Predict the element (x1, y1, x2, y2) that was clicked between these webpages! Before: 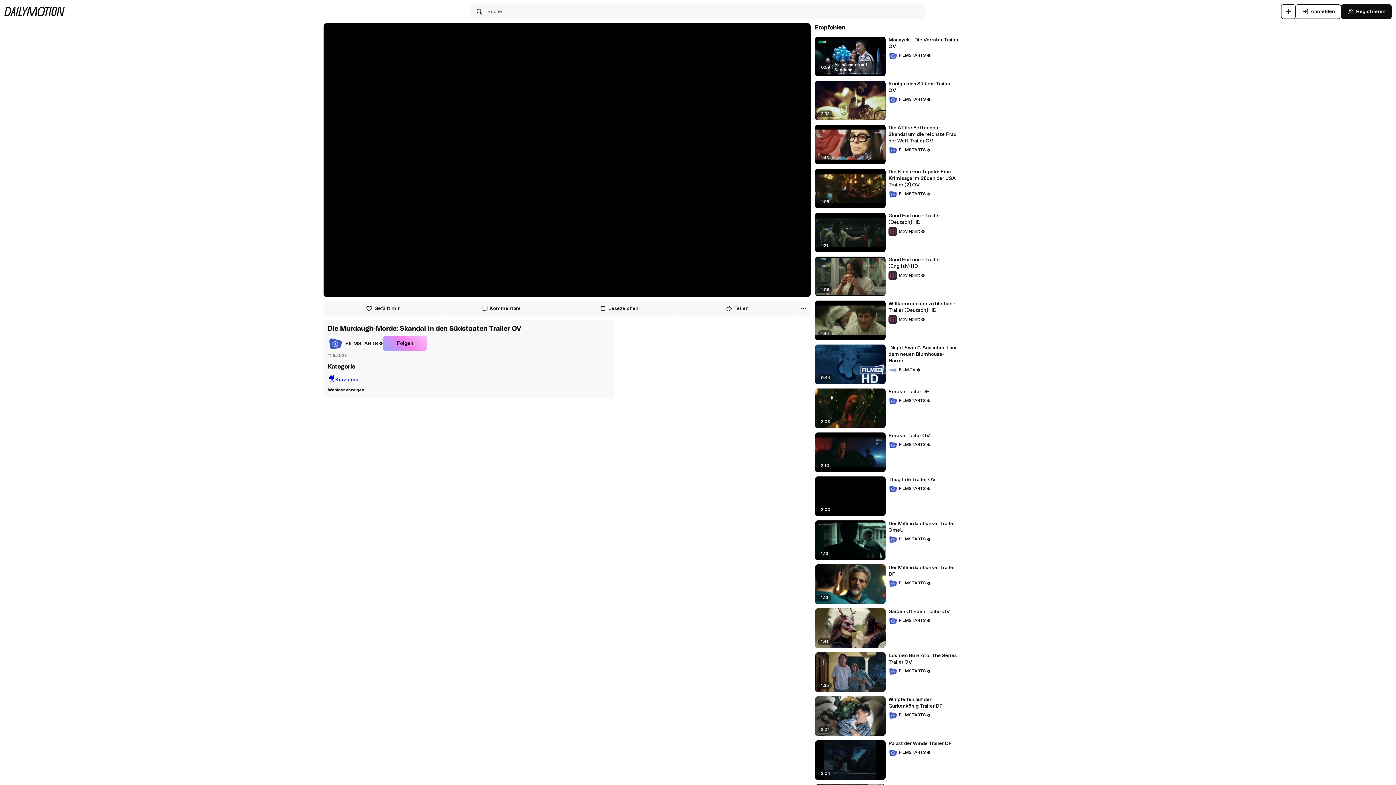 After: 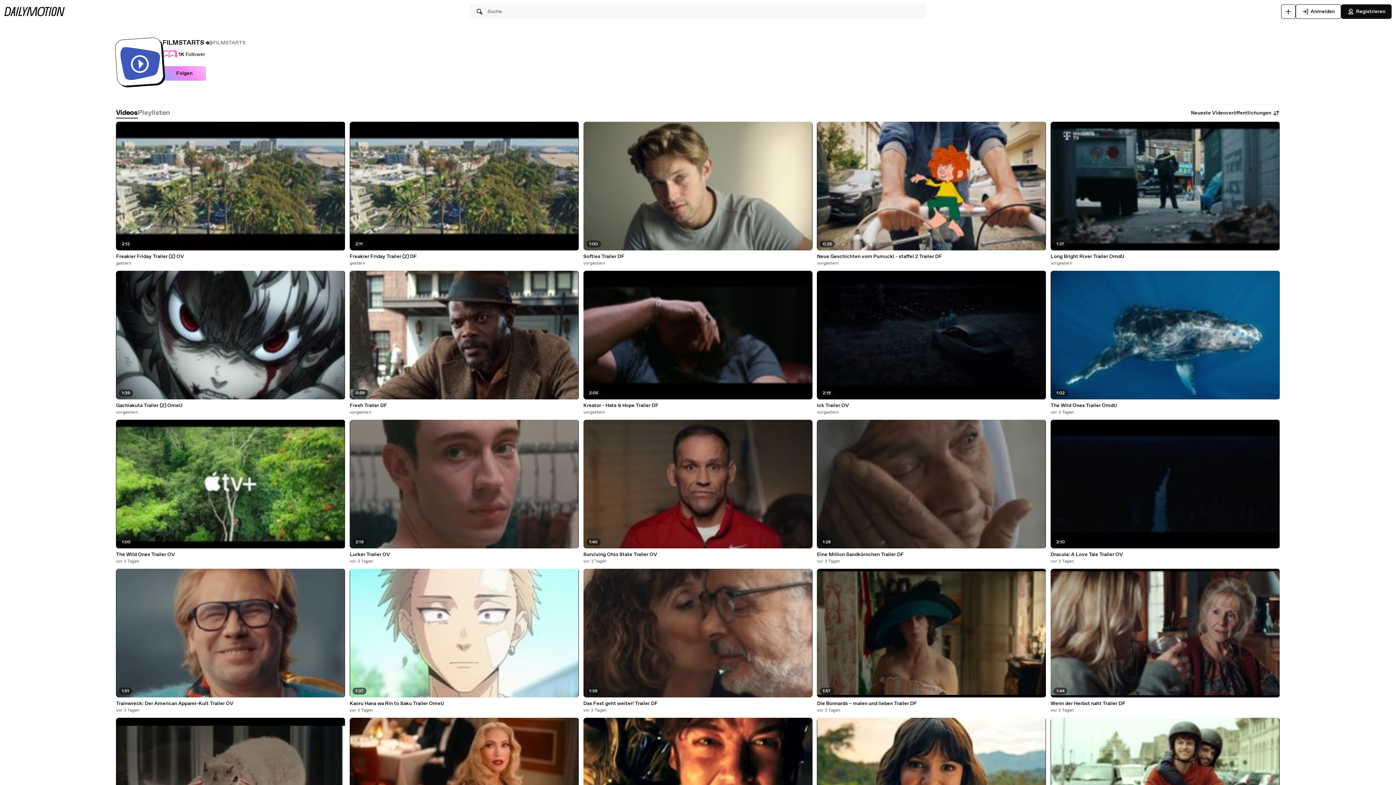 Action: label: FILMSTARTS bbox: (888, 667, 931, 676)